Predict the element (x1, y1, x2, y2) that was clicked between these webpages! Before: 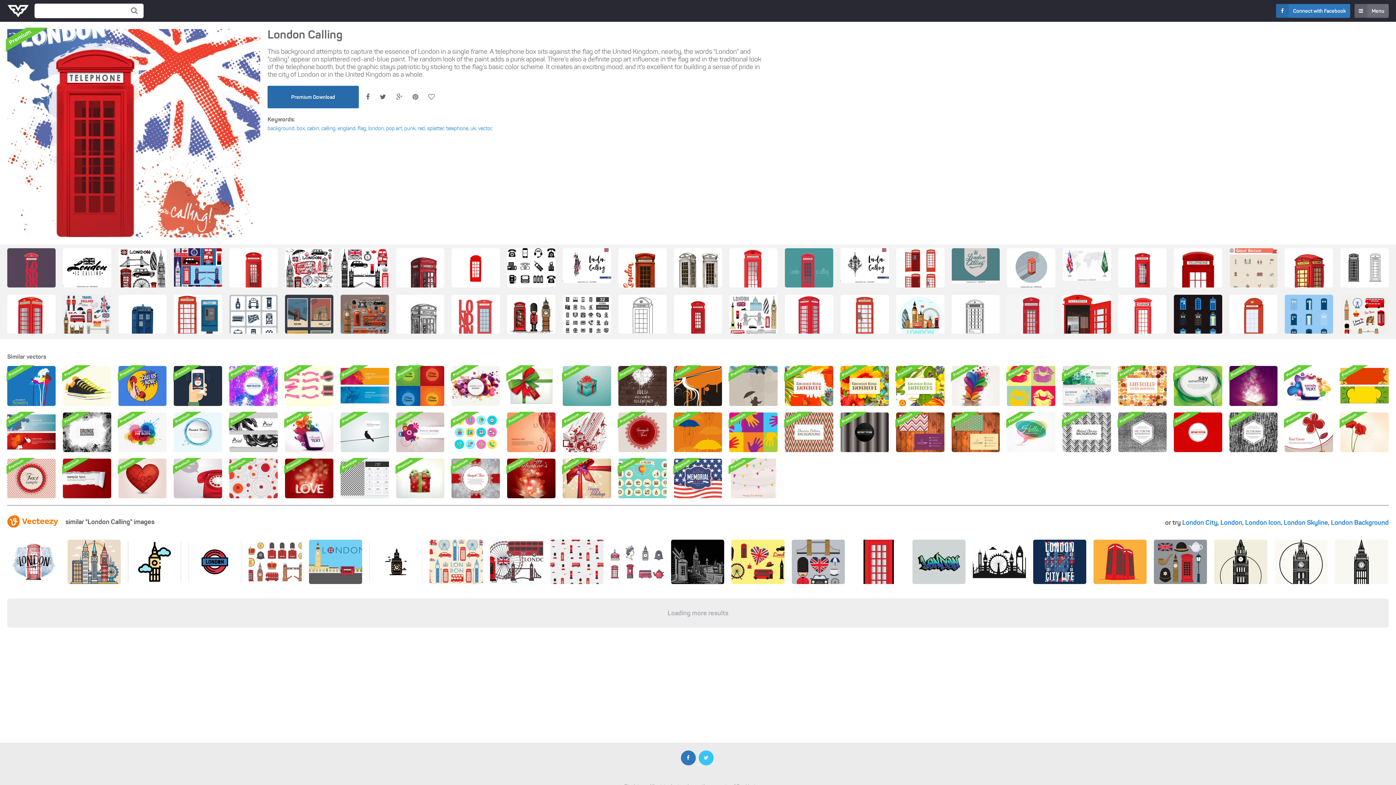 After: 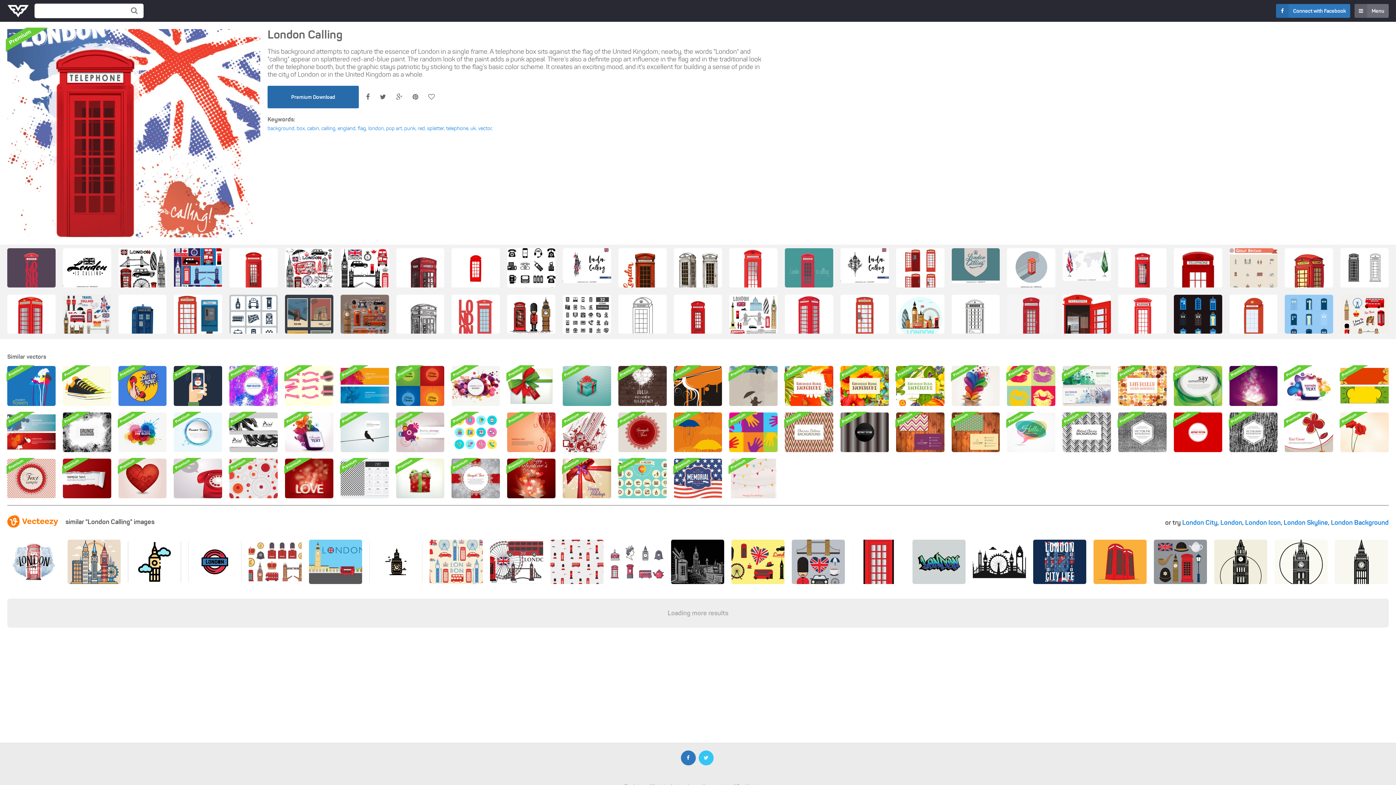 Action: bbox: (285, 248, 333, 300)